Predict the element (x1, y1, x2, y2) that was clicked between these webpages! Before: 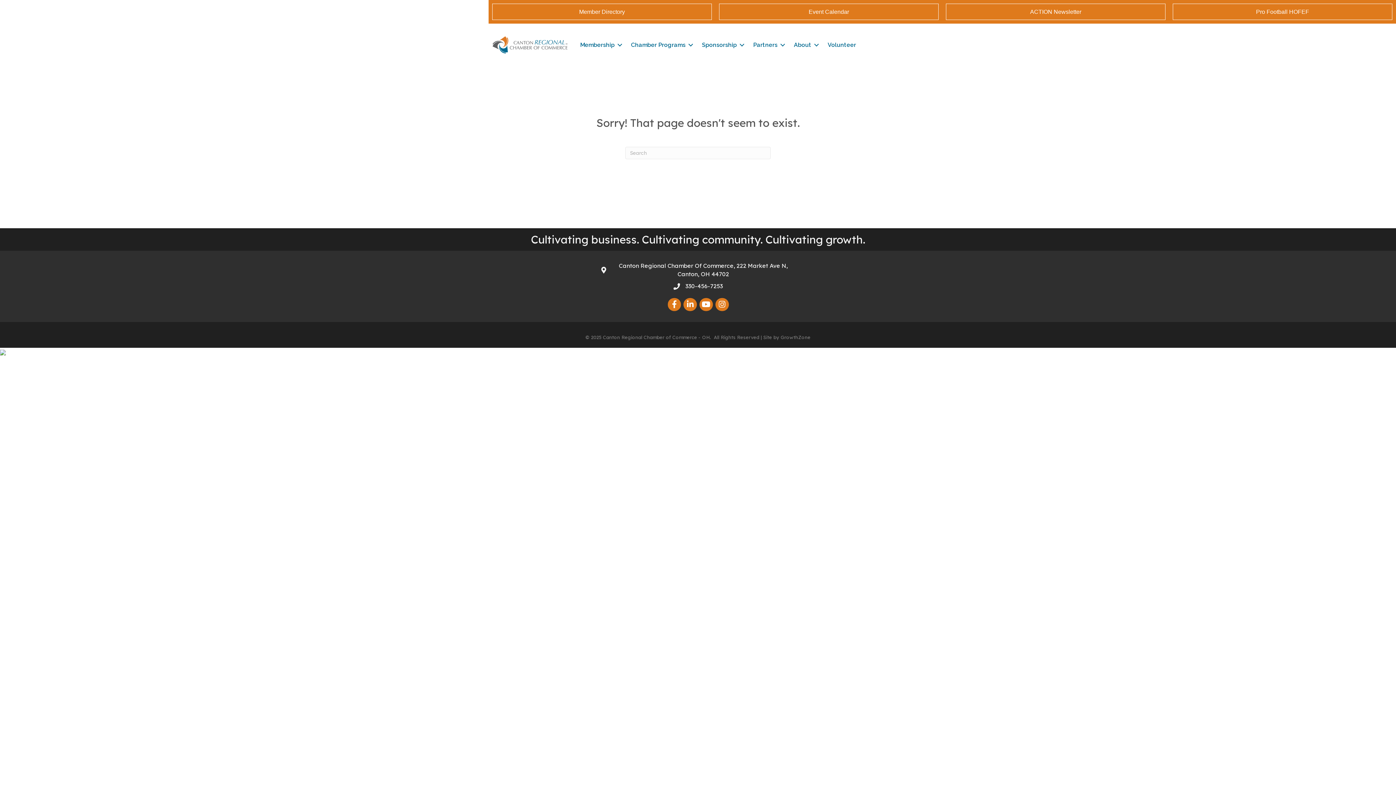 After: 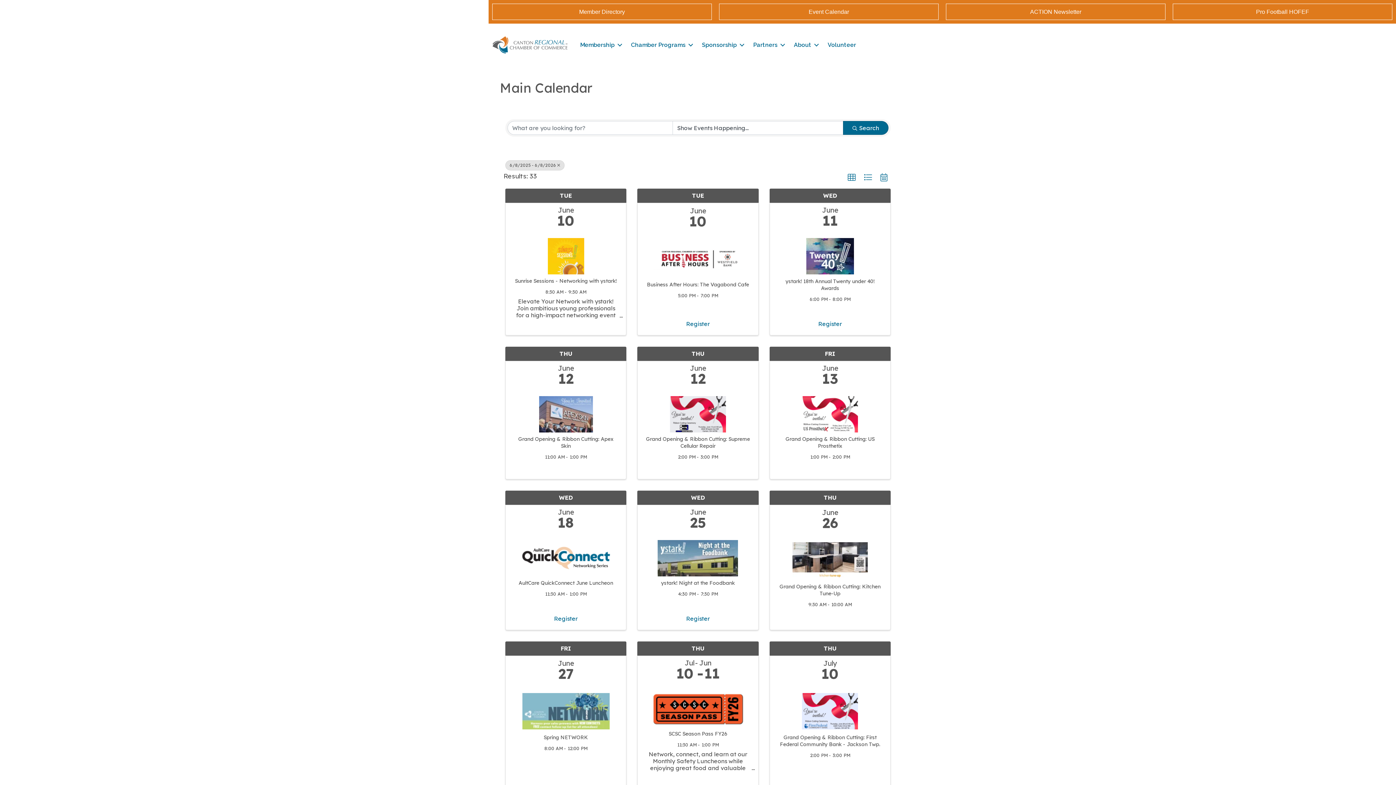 Action: label: Event Calendar bbox: (719, 3, 938, 20)